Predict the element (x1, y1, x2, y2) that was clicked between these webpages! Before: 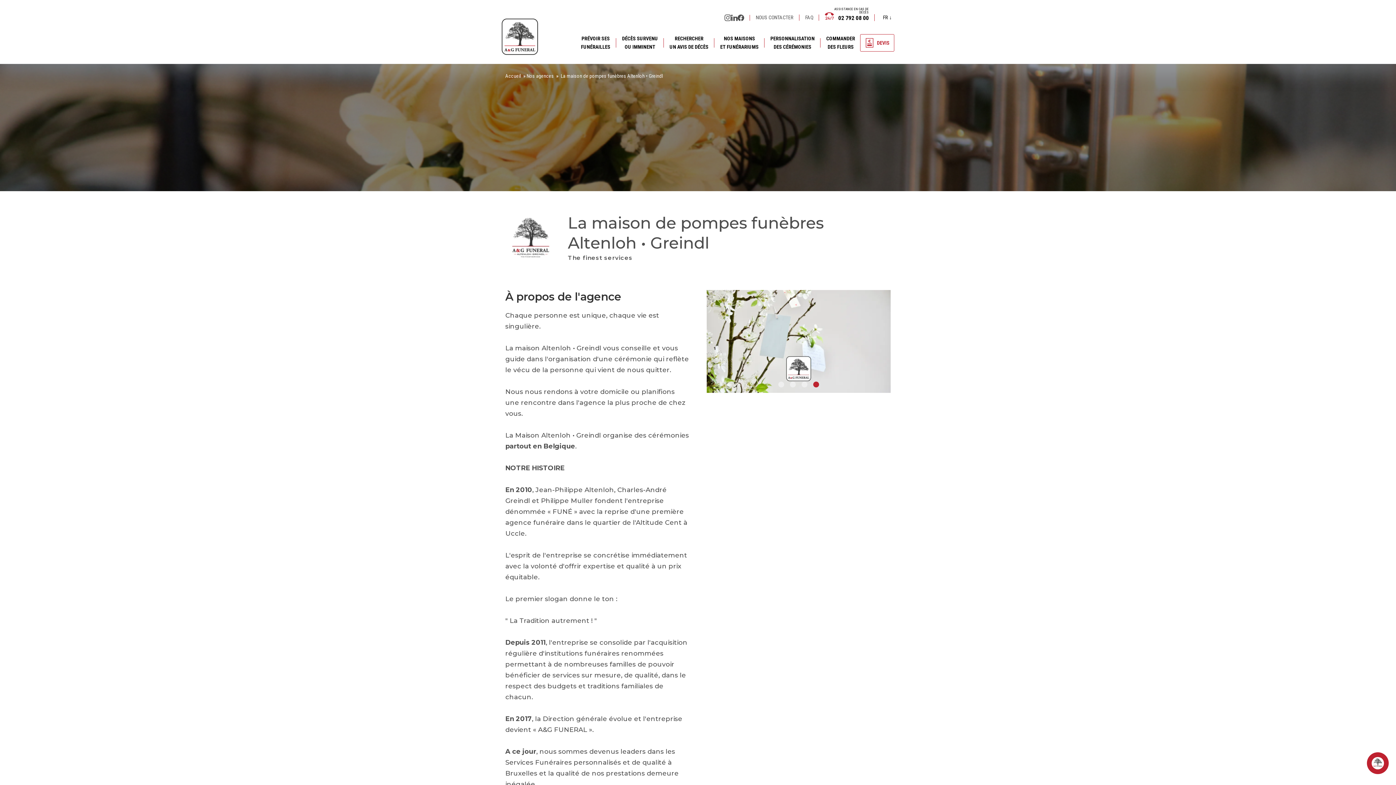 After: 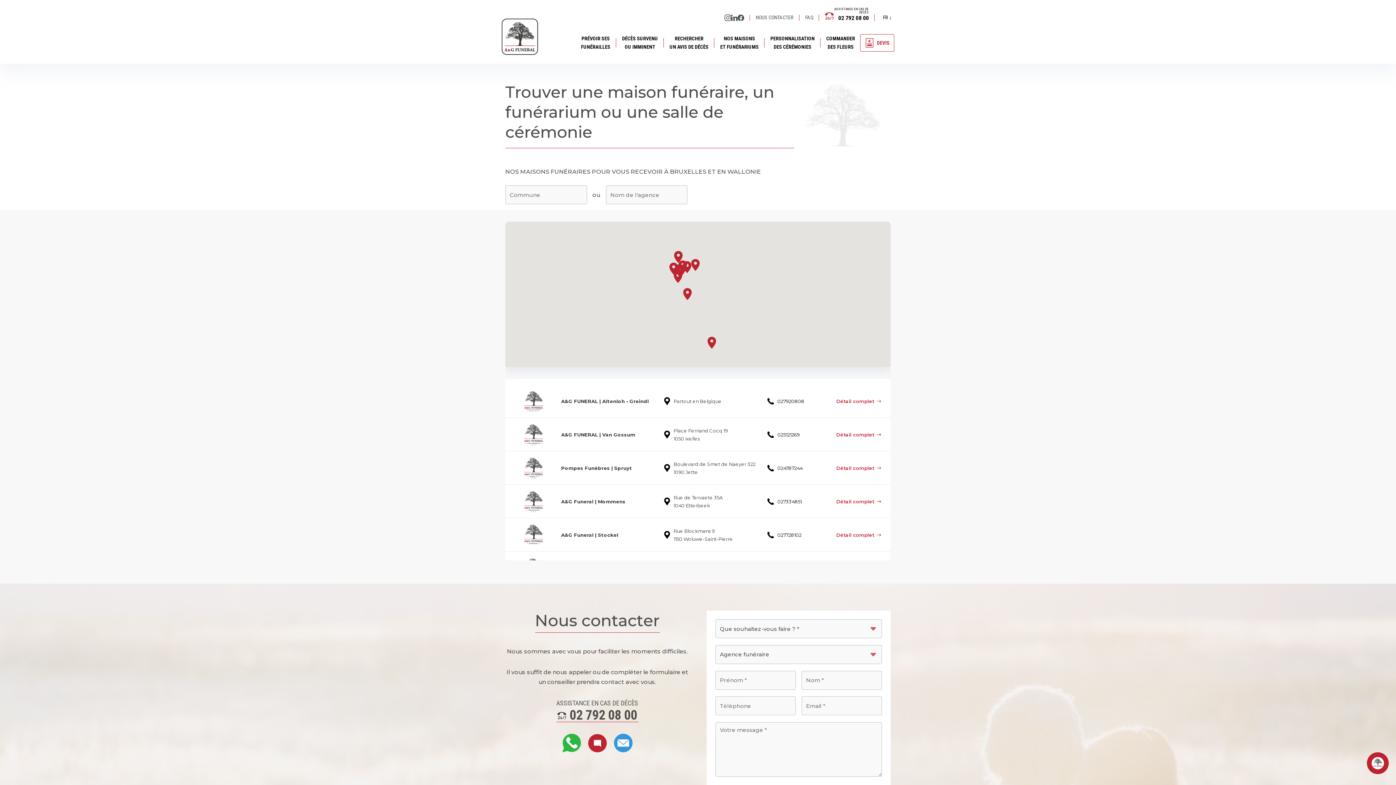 Action: bbox: (720, 30, 758, 54) label: NOS MAISONS
ET FUNÉRARIUMS